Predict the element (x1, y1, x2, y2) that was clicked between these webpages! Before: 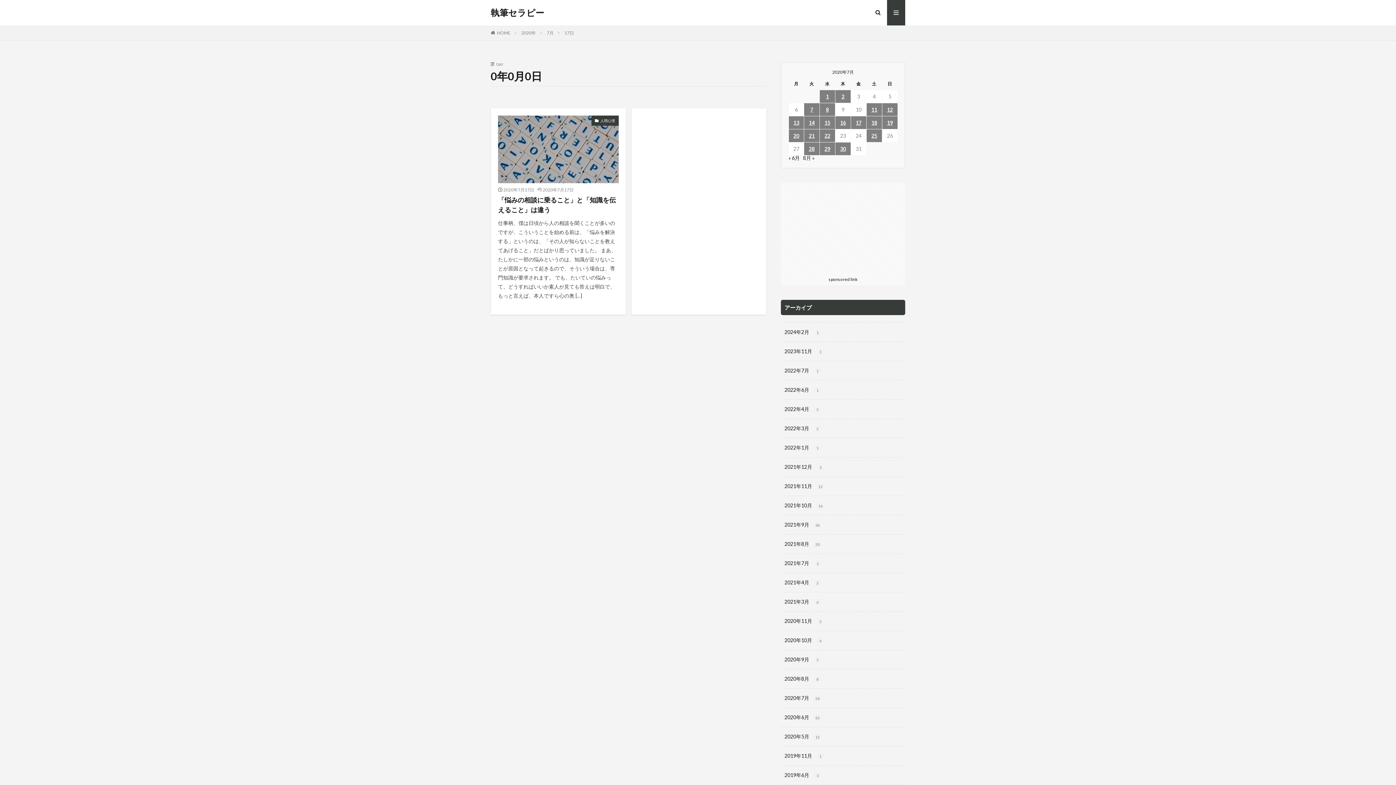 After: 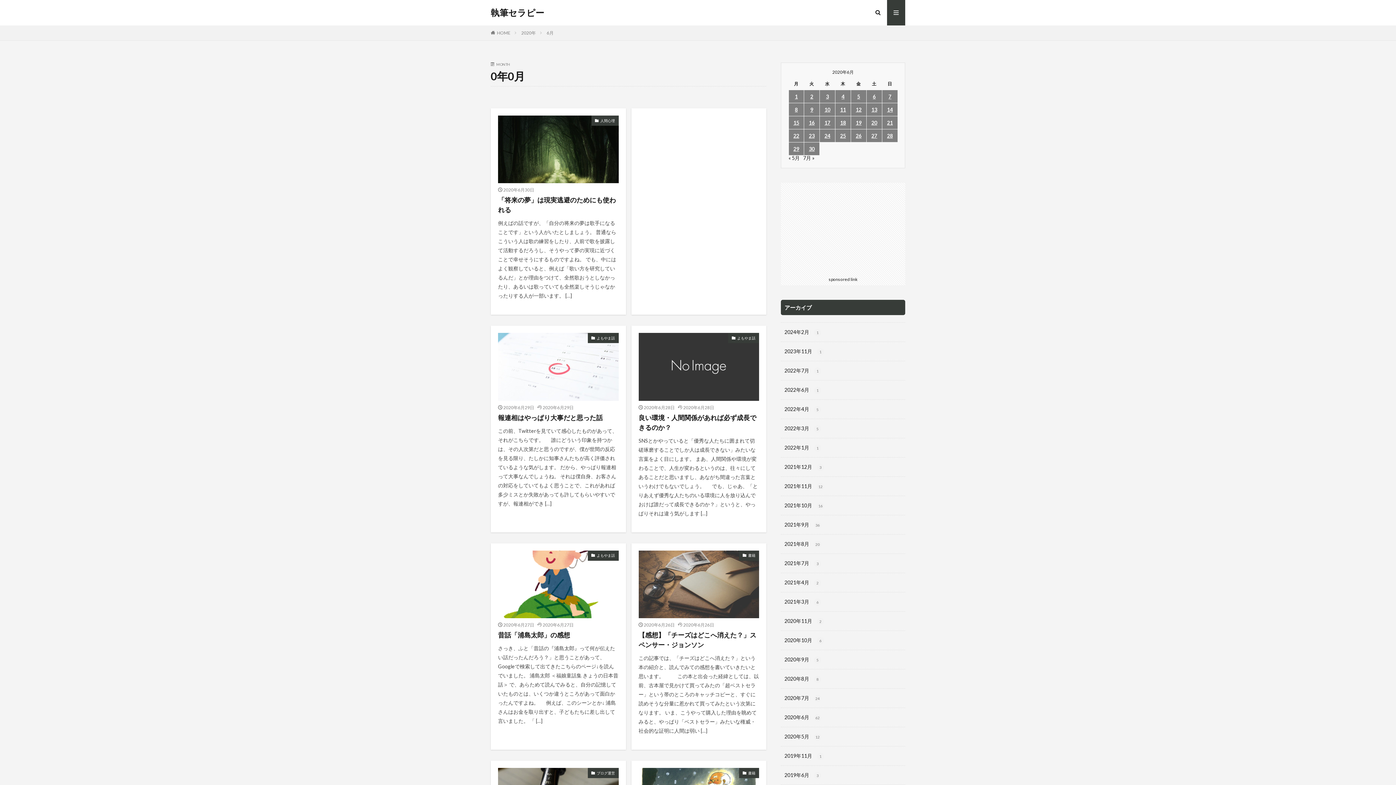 Action: label: « 6月 bbox: (788, 154, 800, 161)